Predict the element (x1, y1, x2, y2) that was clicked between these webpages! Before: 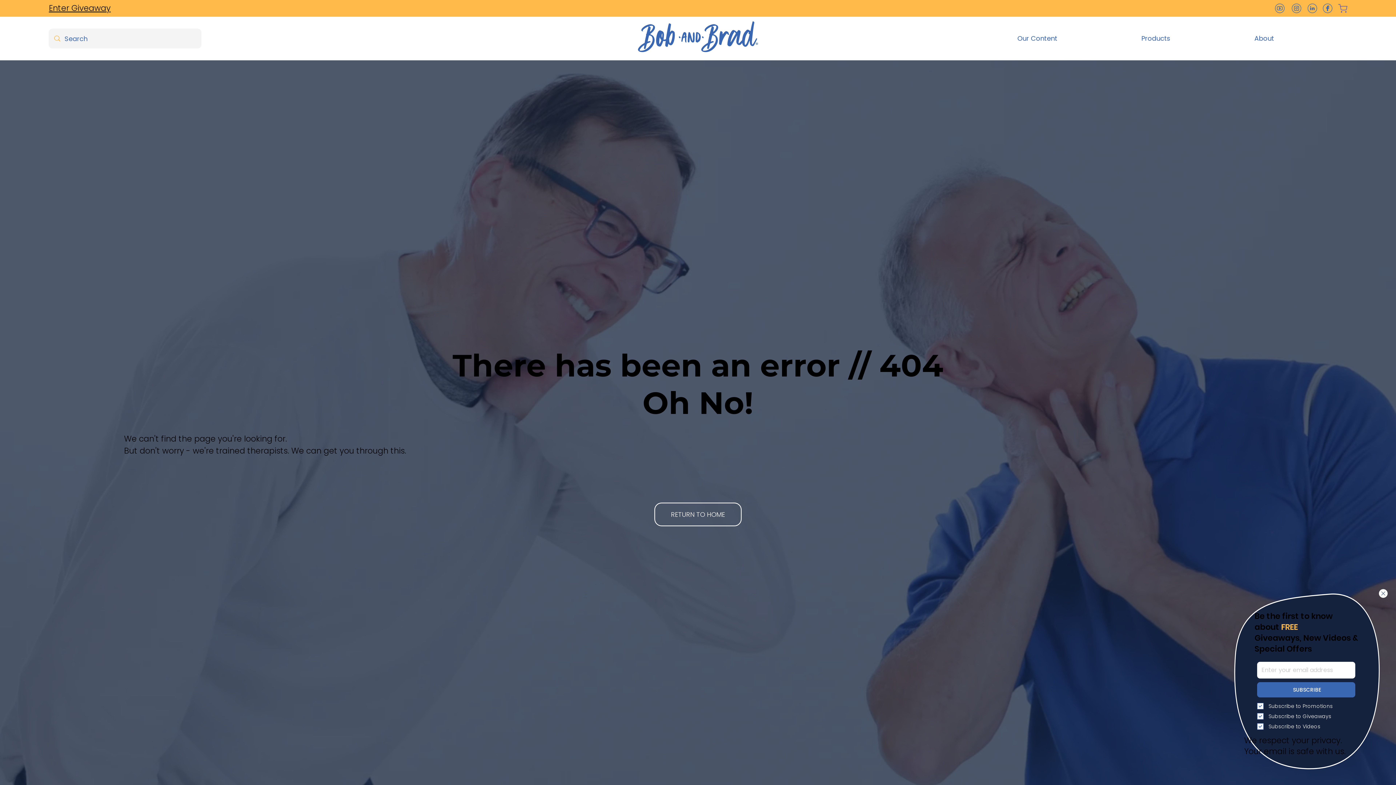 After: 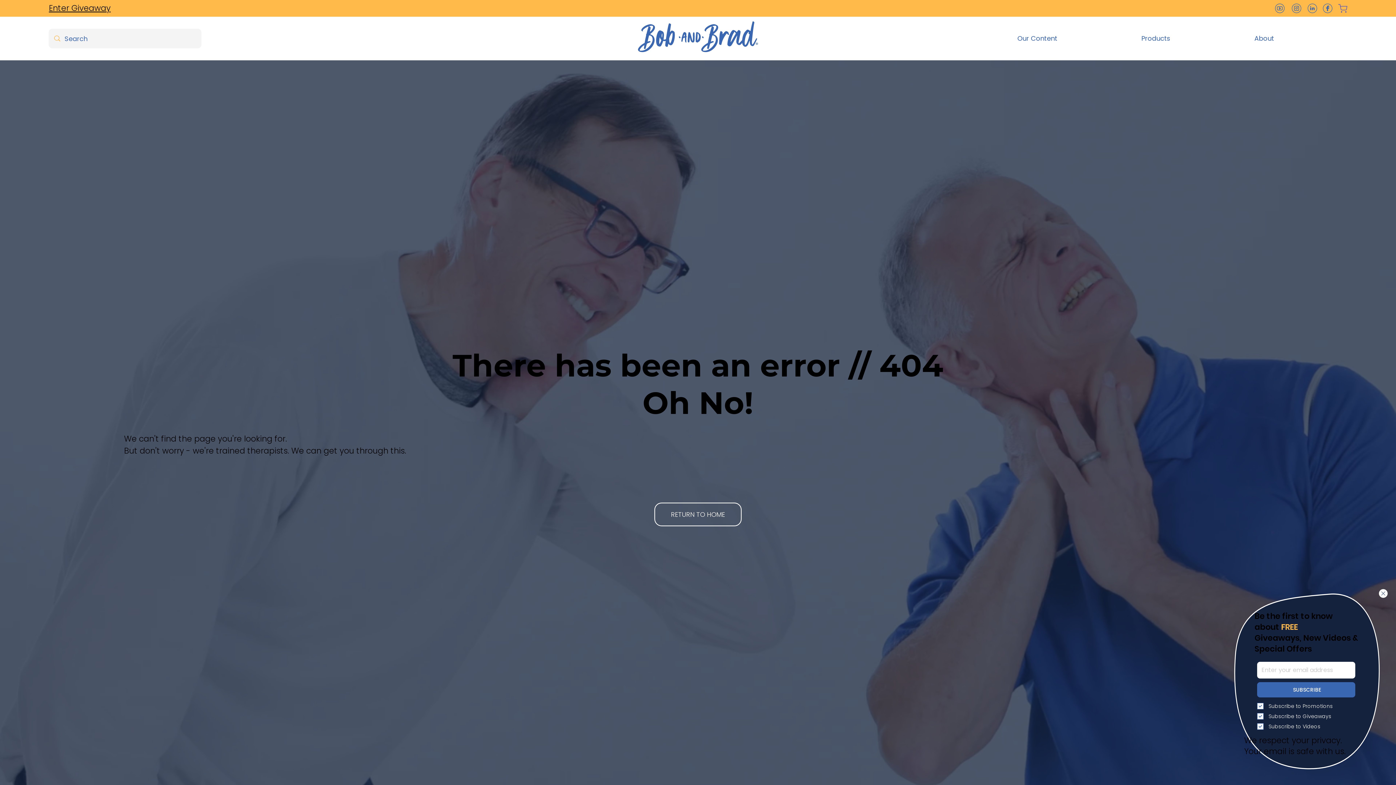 Action: bbox: (1308, 3, 1317, 13)